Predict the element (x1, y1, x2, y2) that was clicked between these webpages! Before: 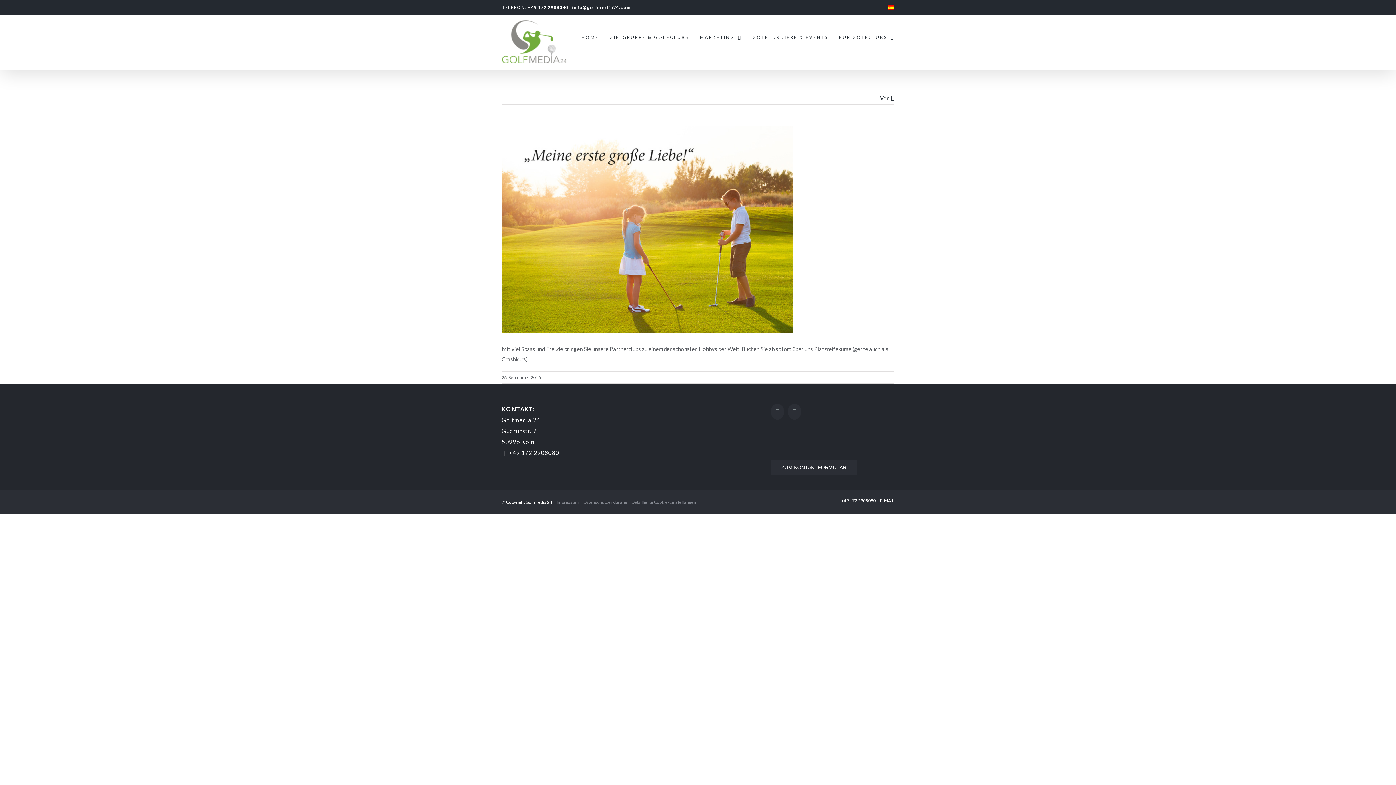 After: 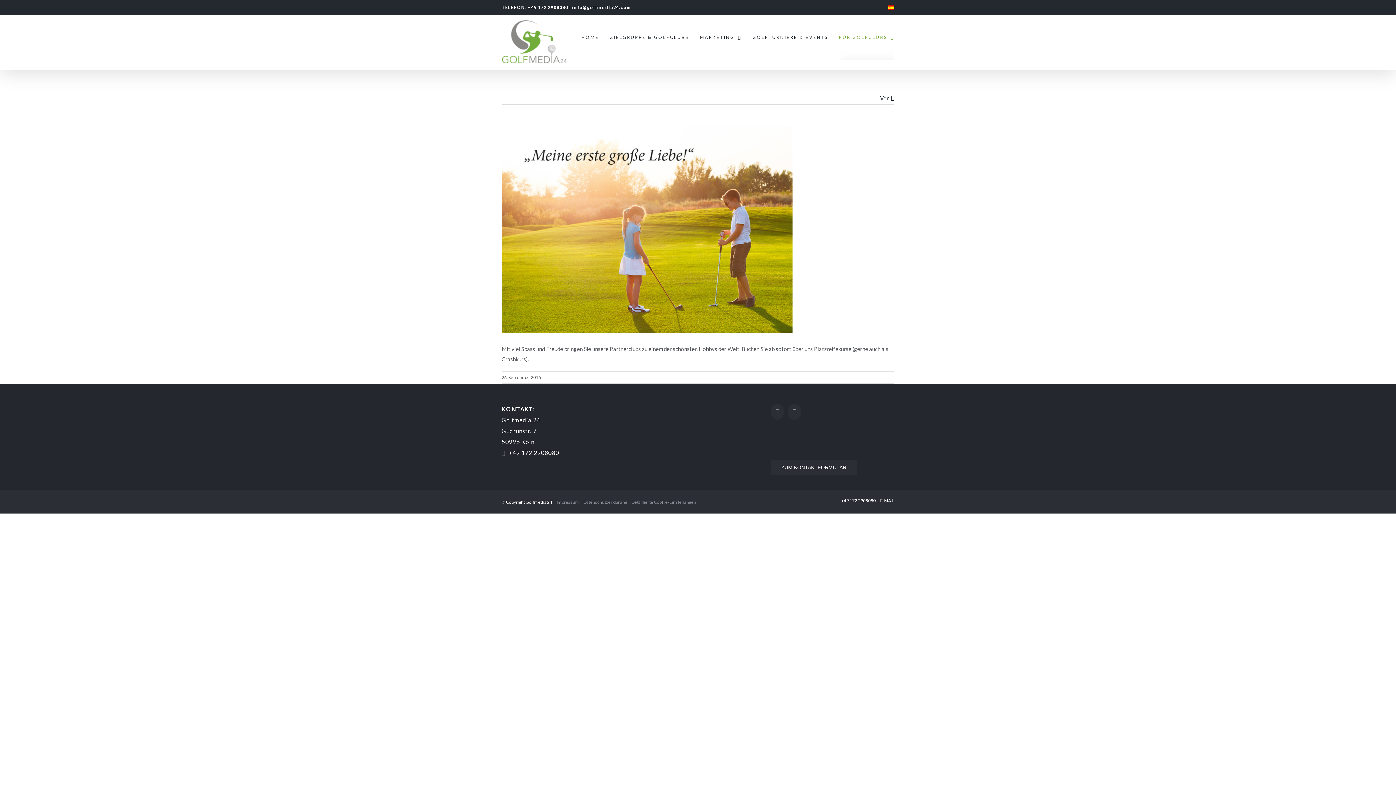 Action: bbox: (839, 15, 894, 59) label: FÜR GOLFCLUBS